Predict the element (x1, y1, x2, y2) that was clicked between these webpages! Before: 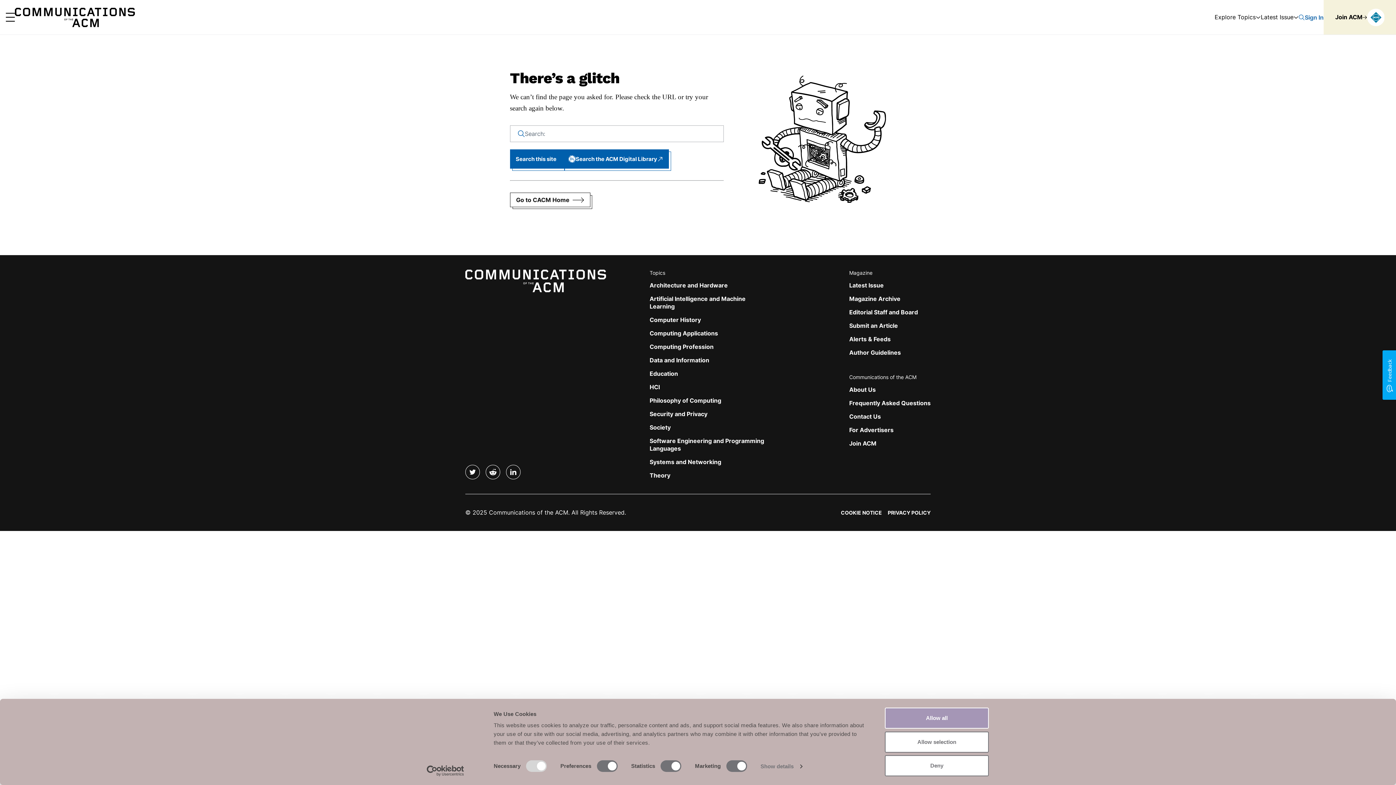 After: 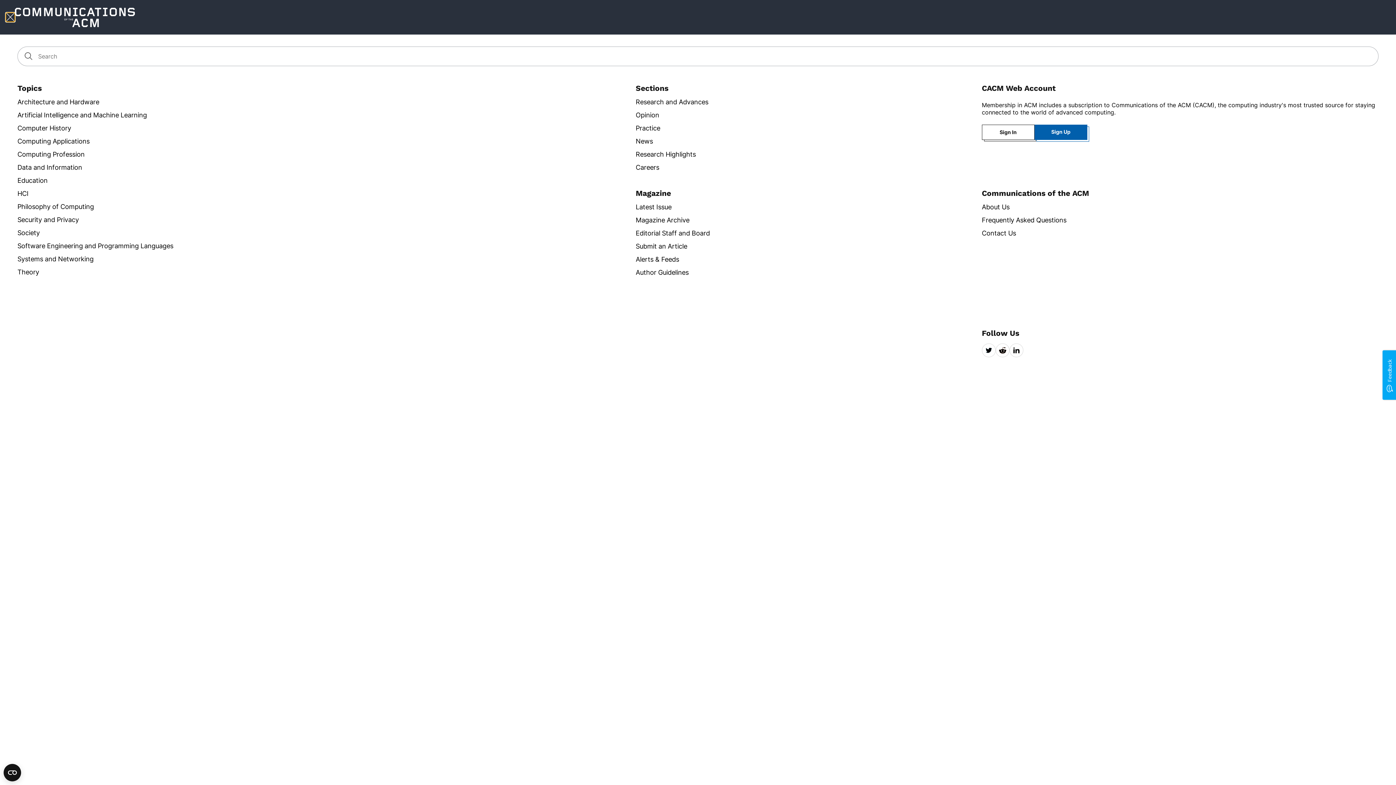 Action: label: Main Menu bbox: (5, 12, 14, 21)